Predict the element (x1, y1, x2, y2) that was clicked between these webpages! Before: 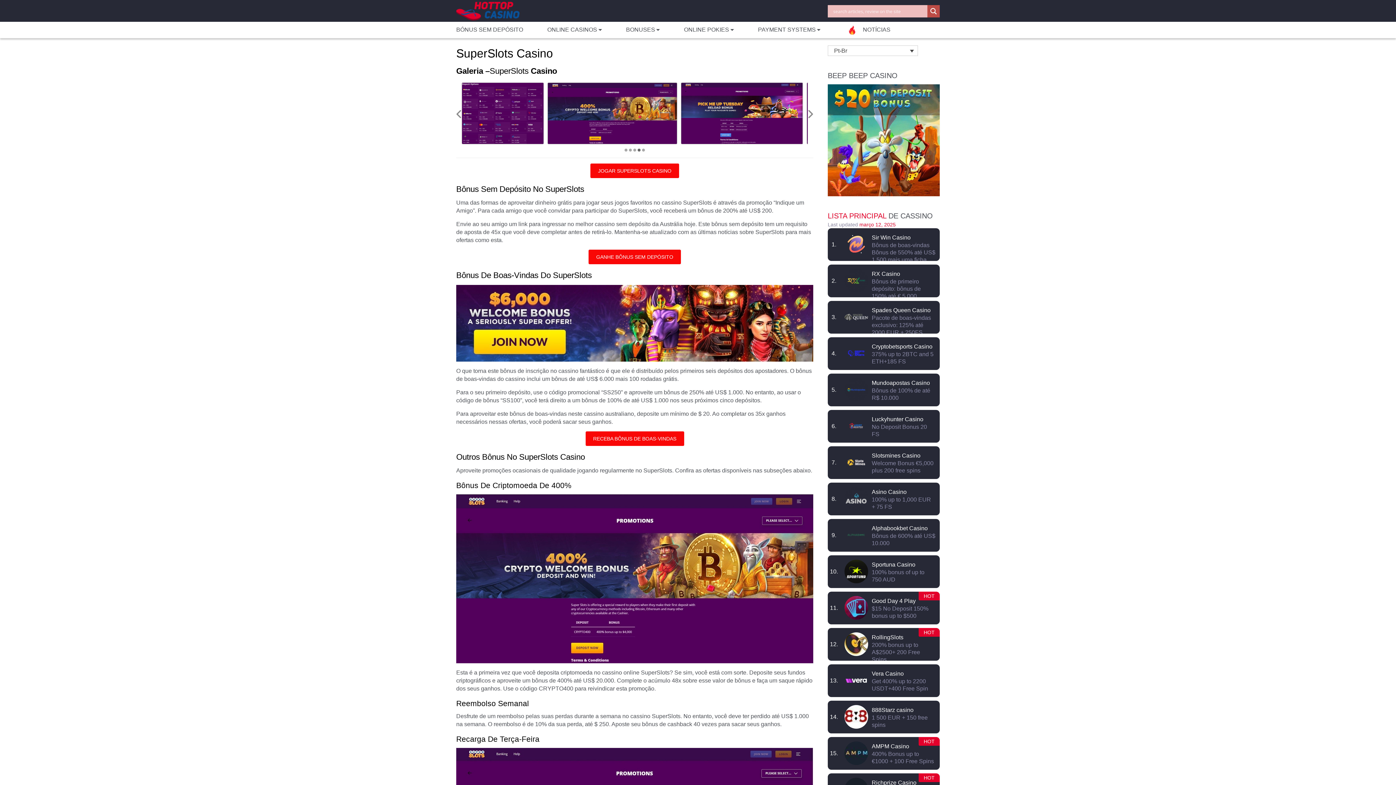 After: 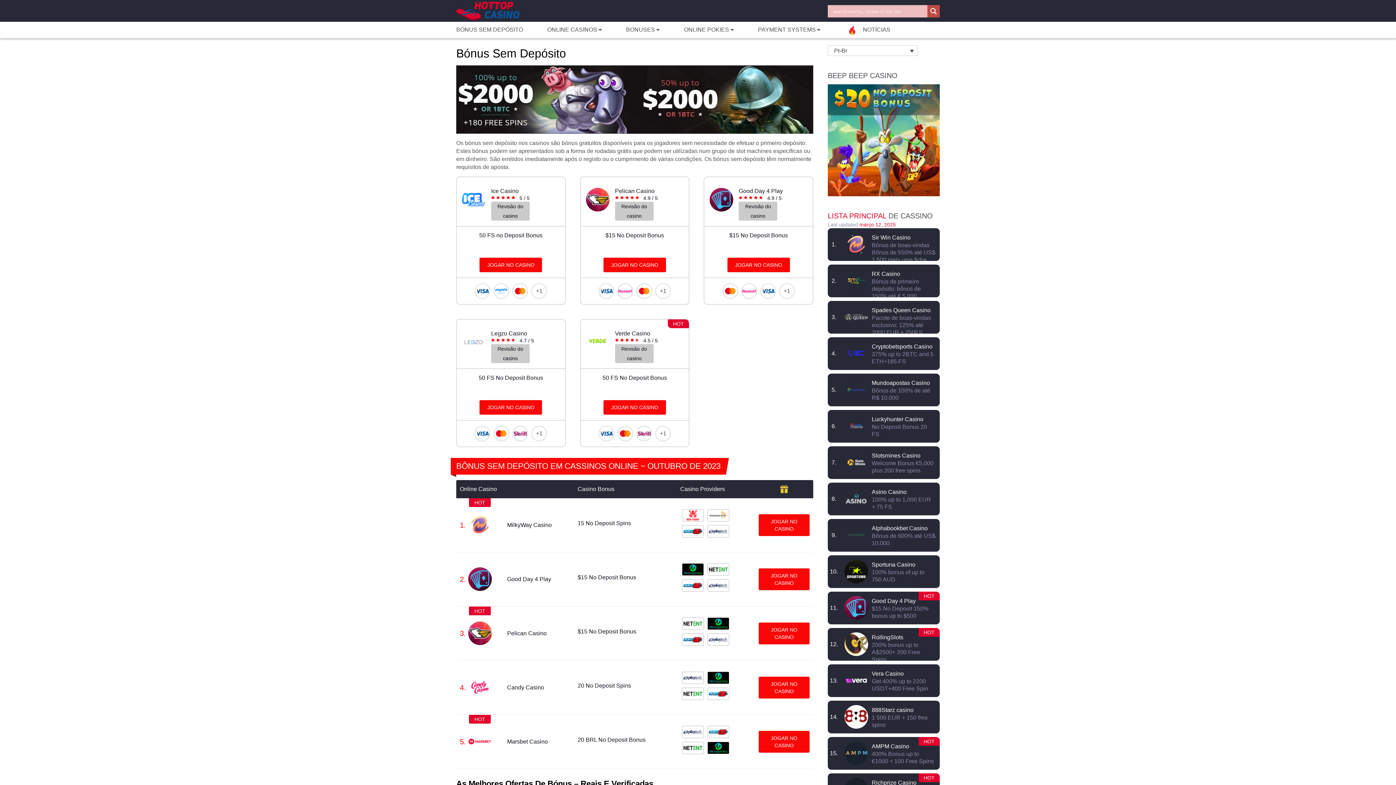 Action: label: BÓNUS SEM DEPÓSITO bbox: (456, 21, 523, 38)